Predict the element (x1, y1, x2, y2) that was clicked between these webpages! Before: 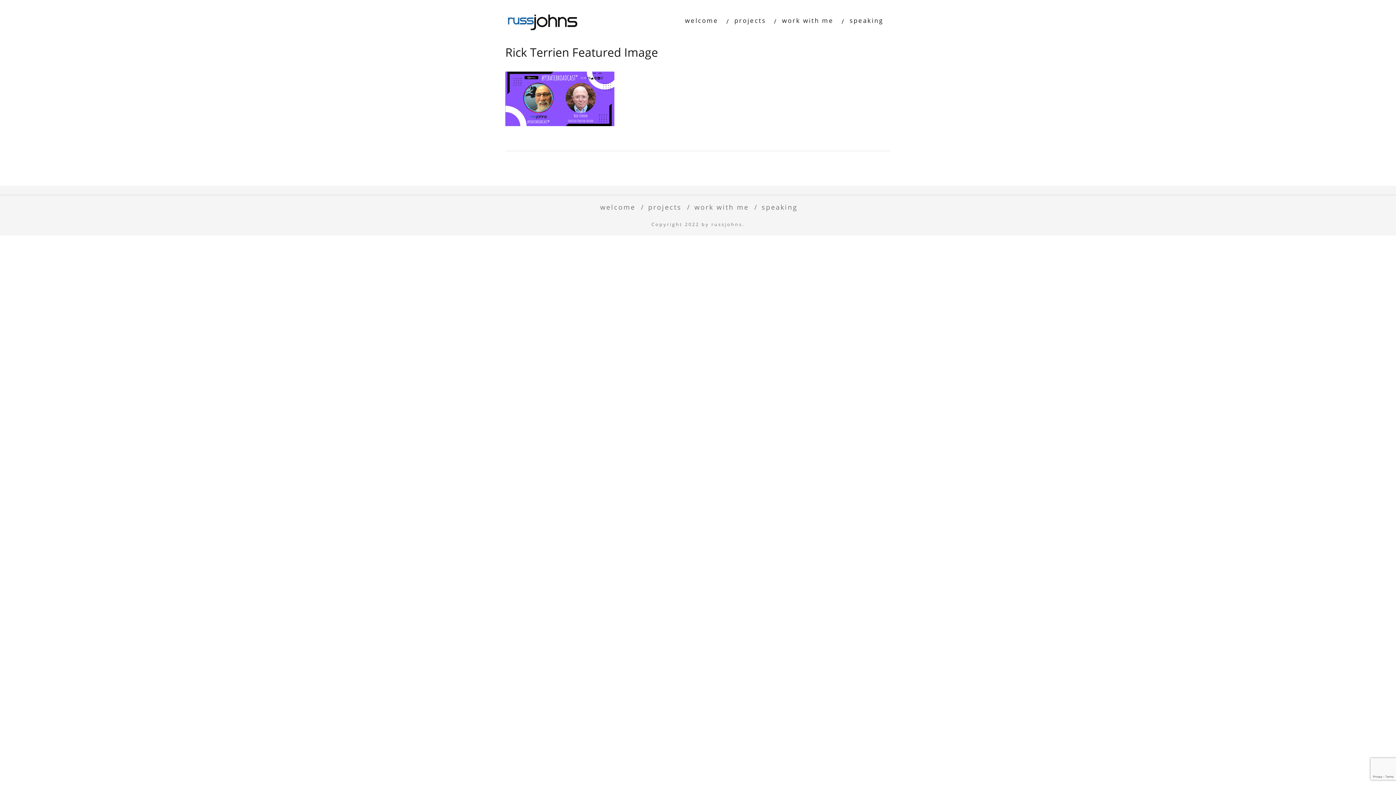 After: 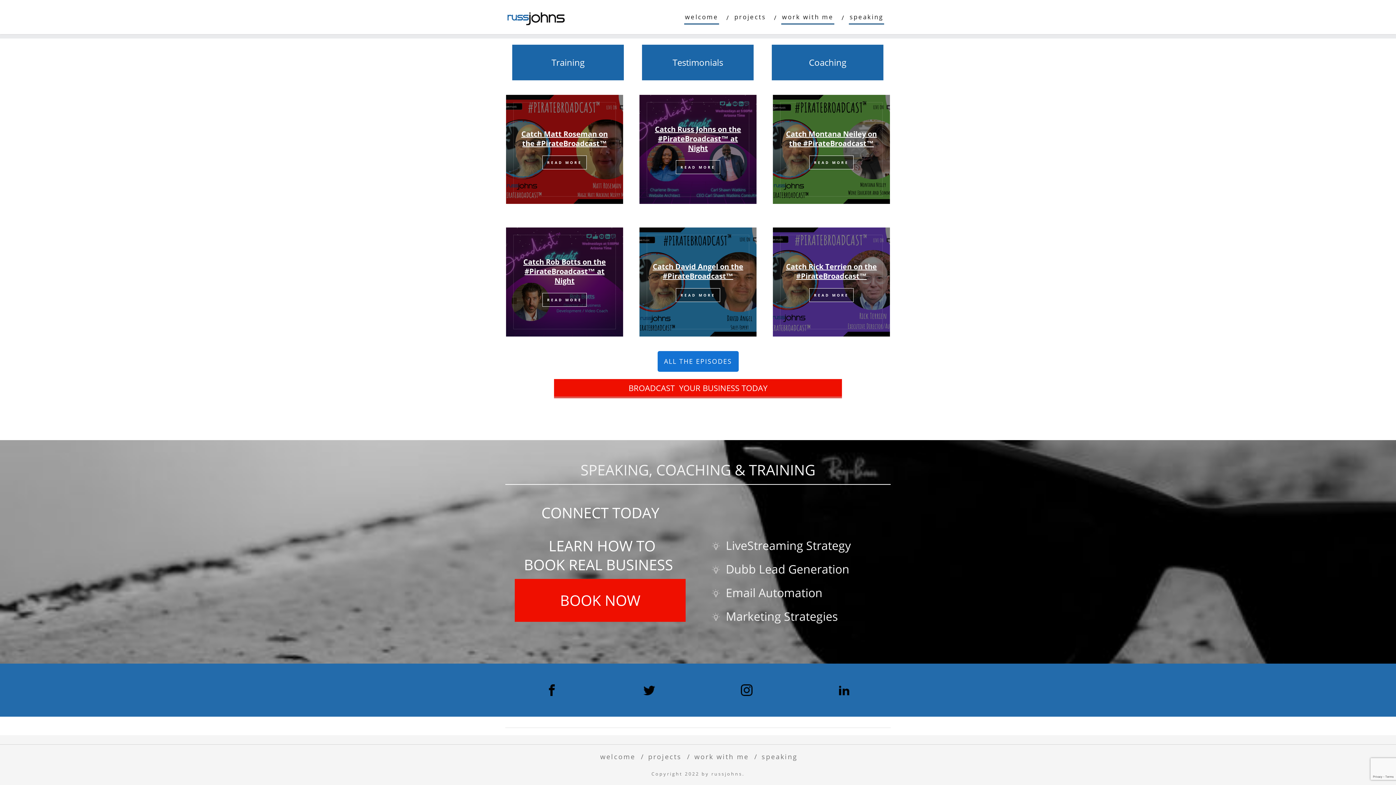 Action: bbox: (781, 14, 834, 26) label: work with me